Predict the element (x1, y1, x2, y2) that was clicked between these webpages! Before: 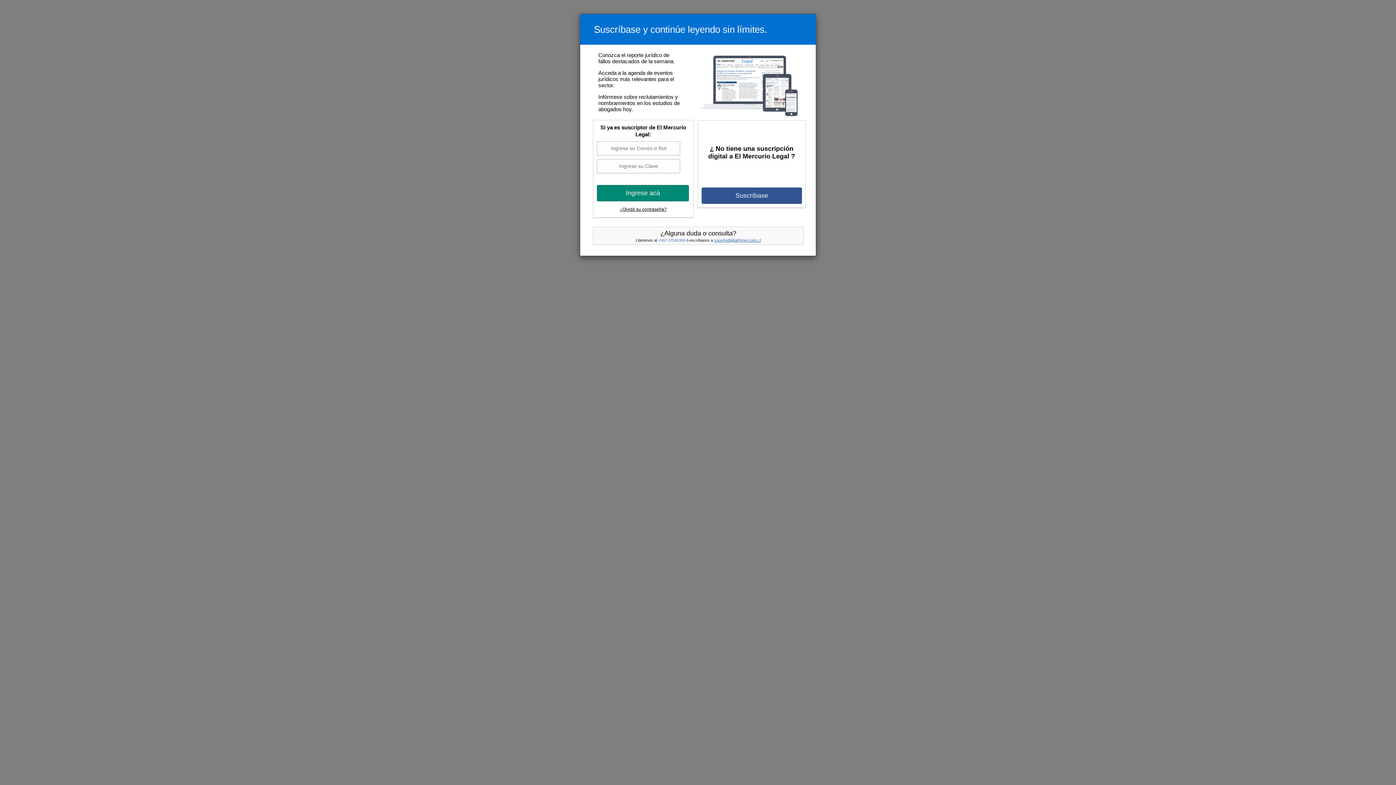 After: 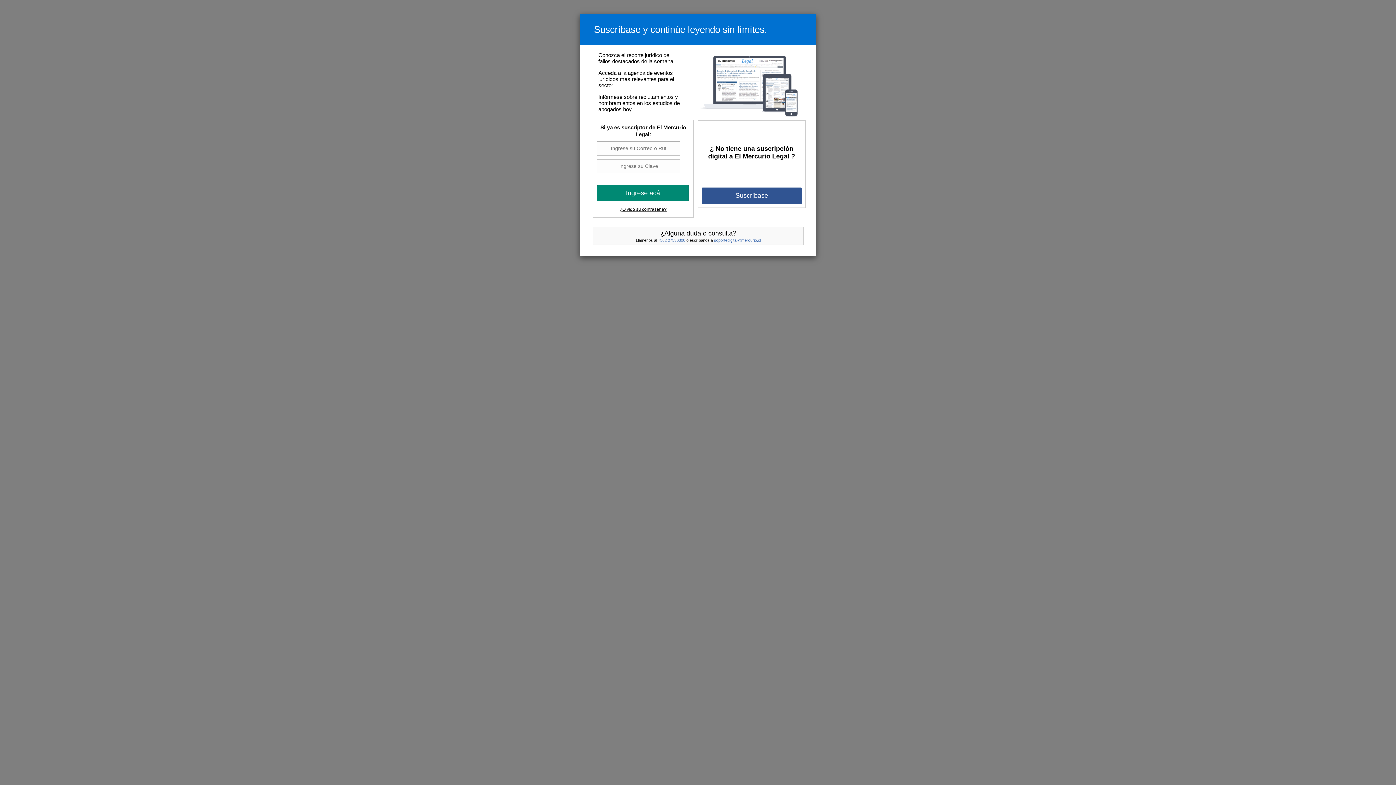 Action: label: soportedigital@mercurio.cl bbox: (714, 238, 761, 242)